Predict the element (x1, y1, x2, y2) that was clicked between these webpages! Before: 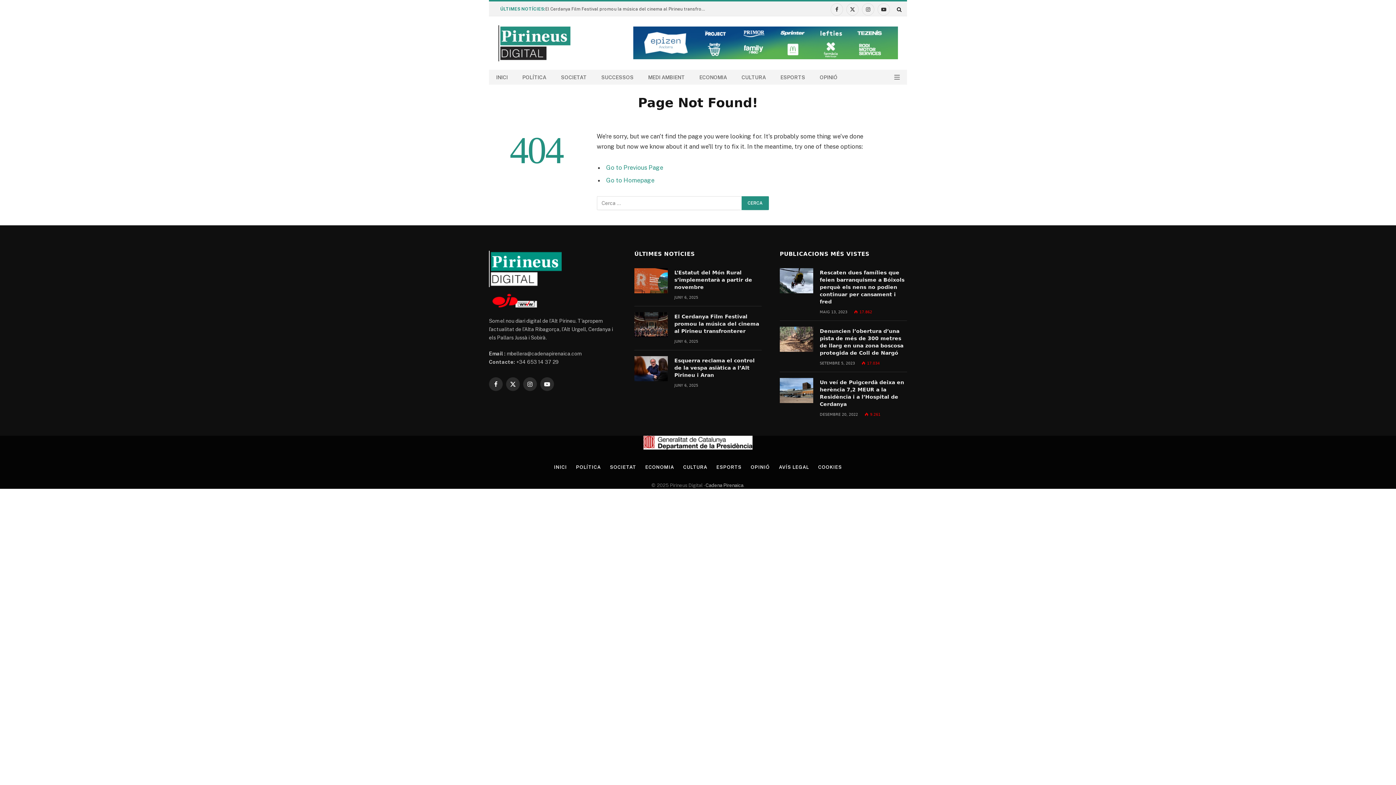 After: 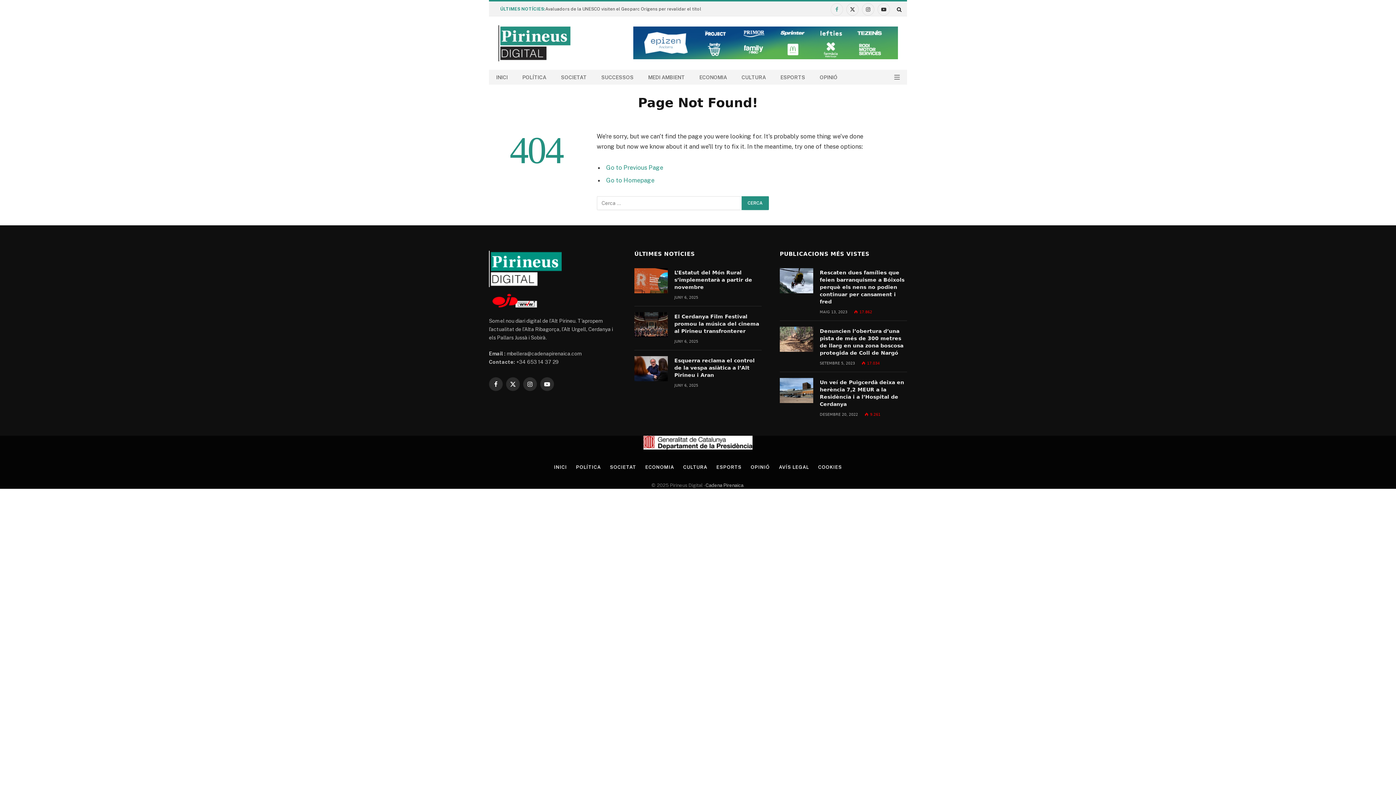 Action: bbox: (830, 3, 843, 15) label: Facebook